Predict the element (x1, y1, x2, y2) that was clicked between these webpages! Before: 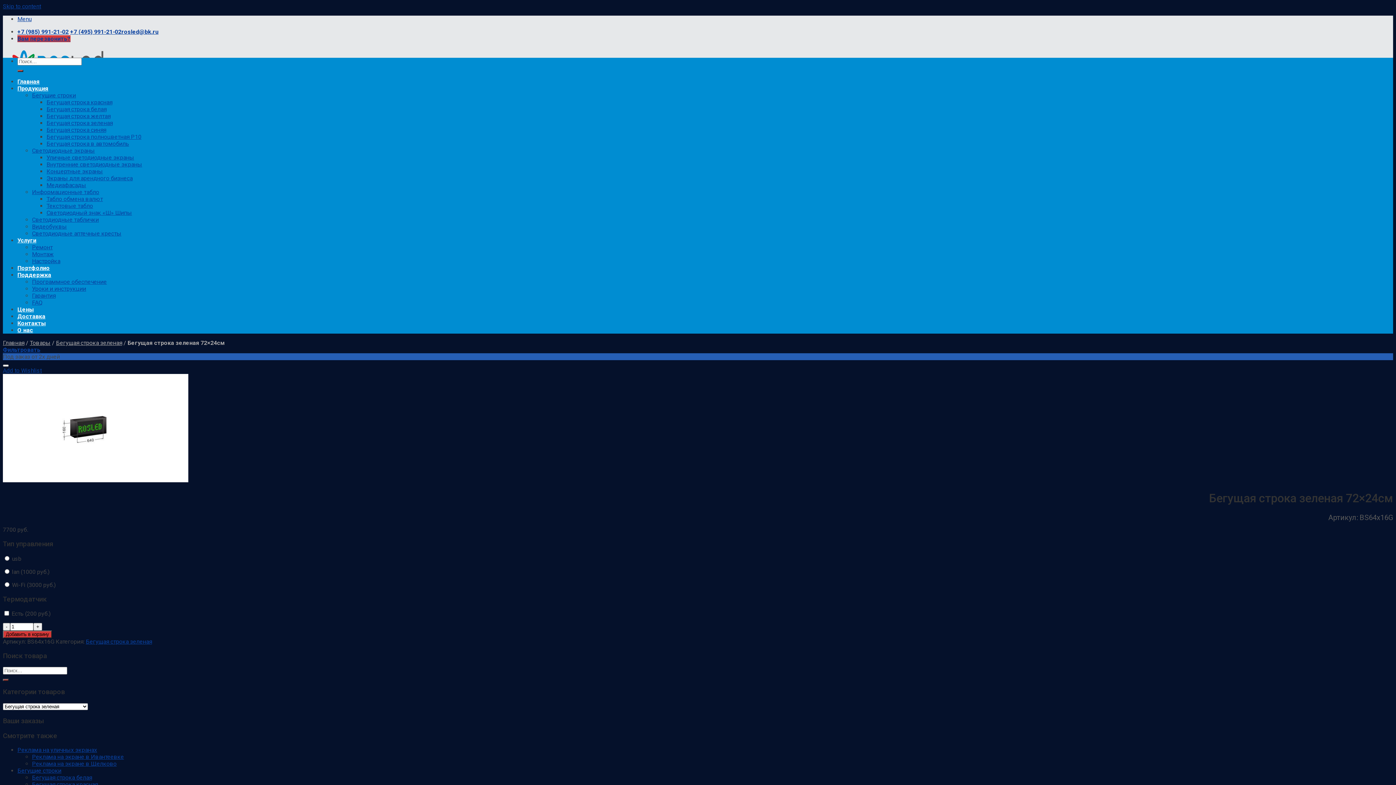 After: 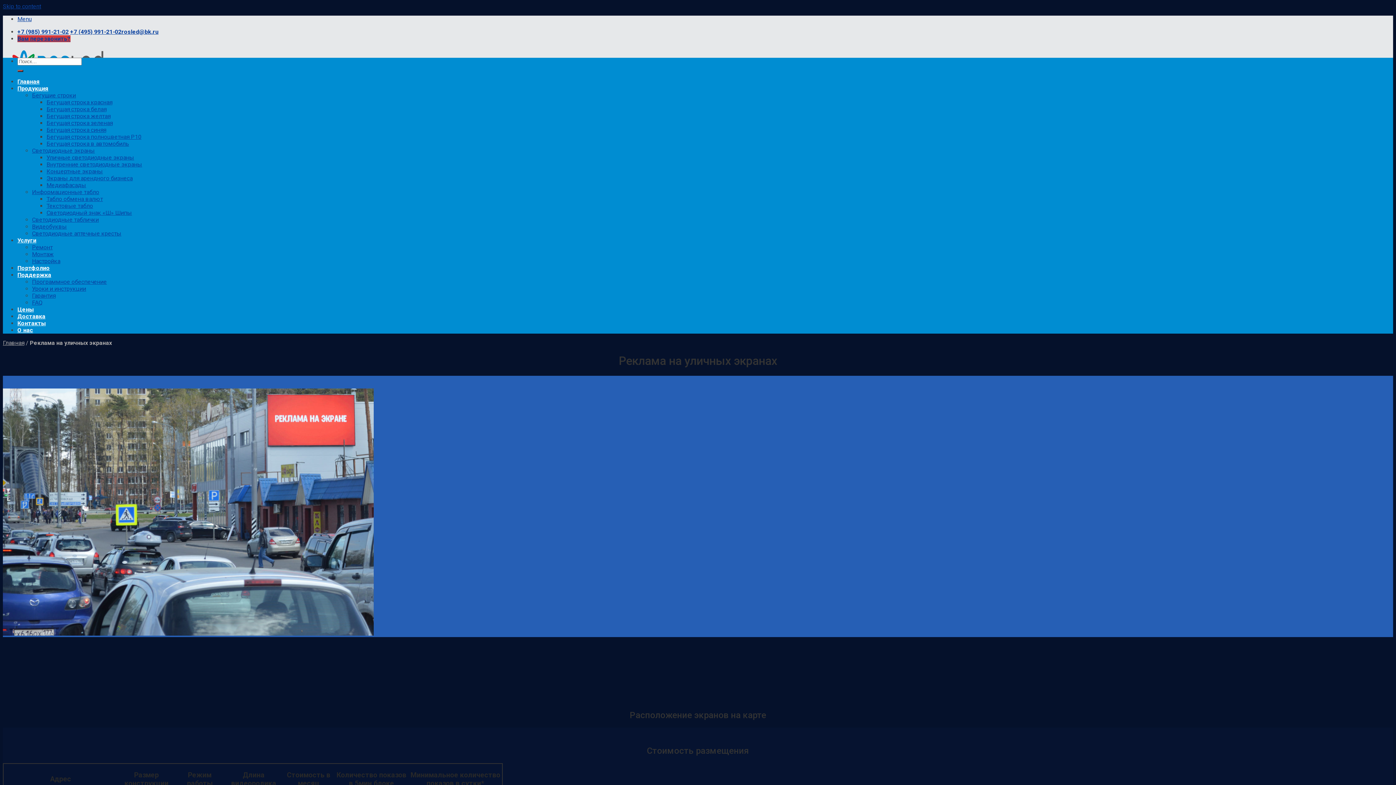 Action: label: Реклама на уличных экранах bbox: (17, 747, 97, 753)